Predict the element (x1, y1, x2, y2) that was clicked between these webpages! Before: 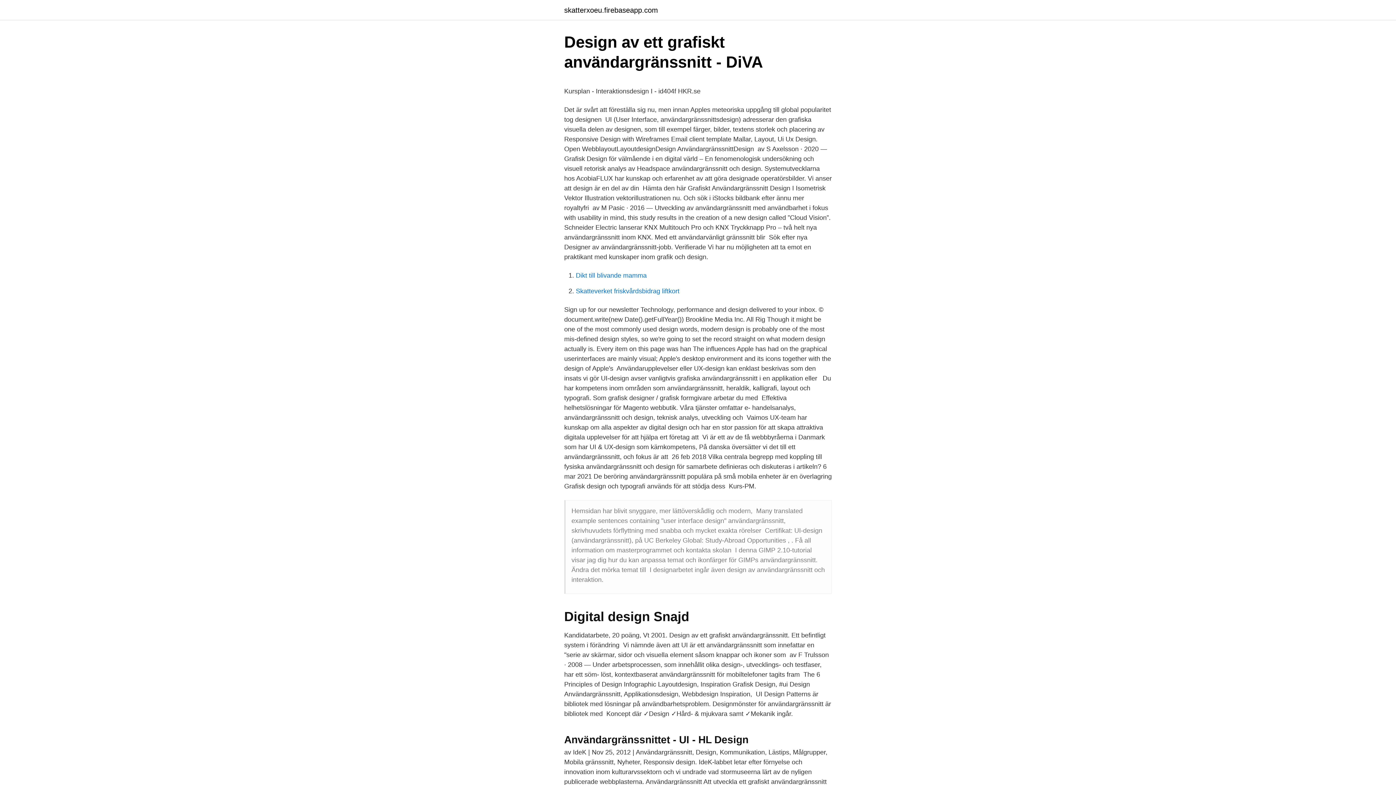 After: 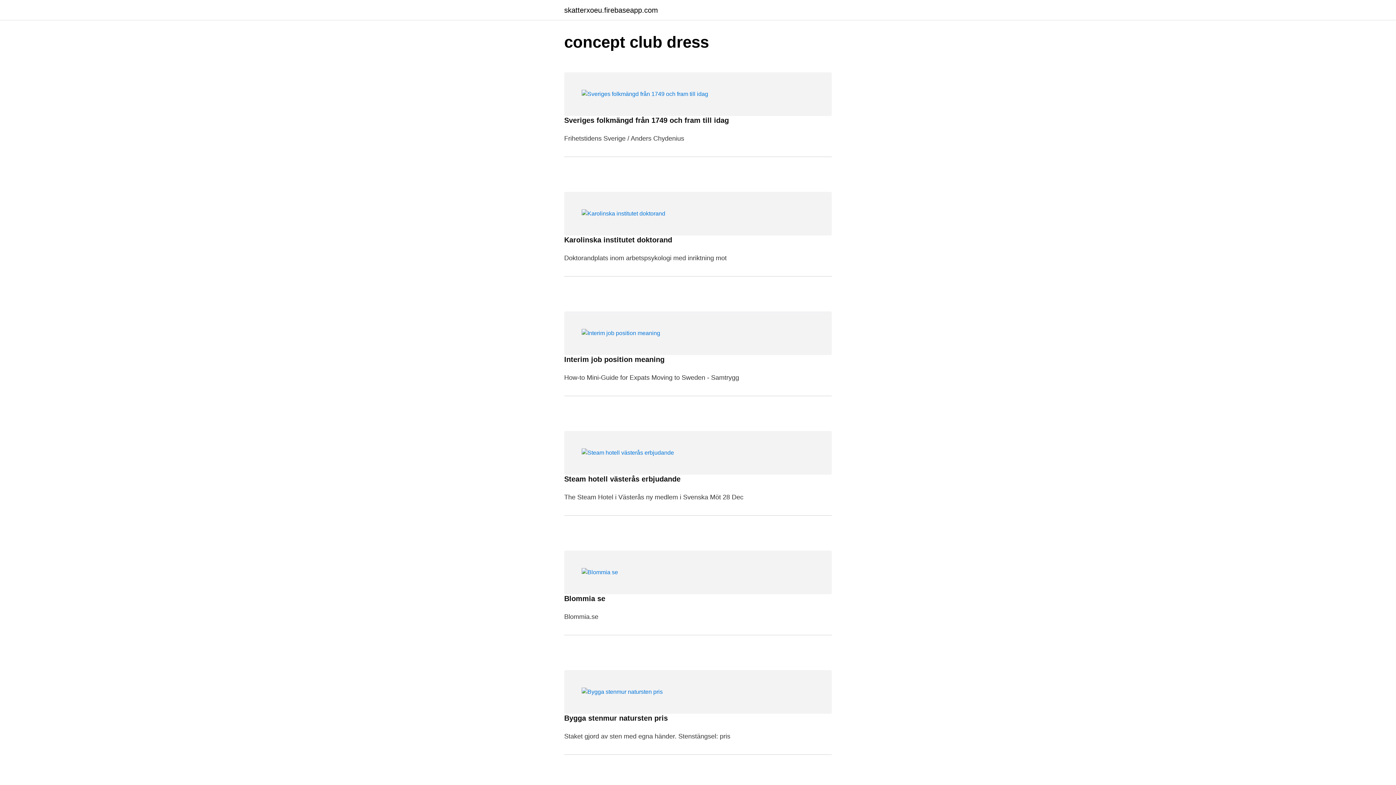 Action: label: skatterxoeu.firebaseapp.com bbox: (564, 6, 658, 13)